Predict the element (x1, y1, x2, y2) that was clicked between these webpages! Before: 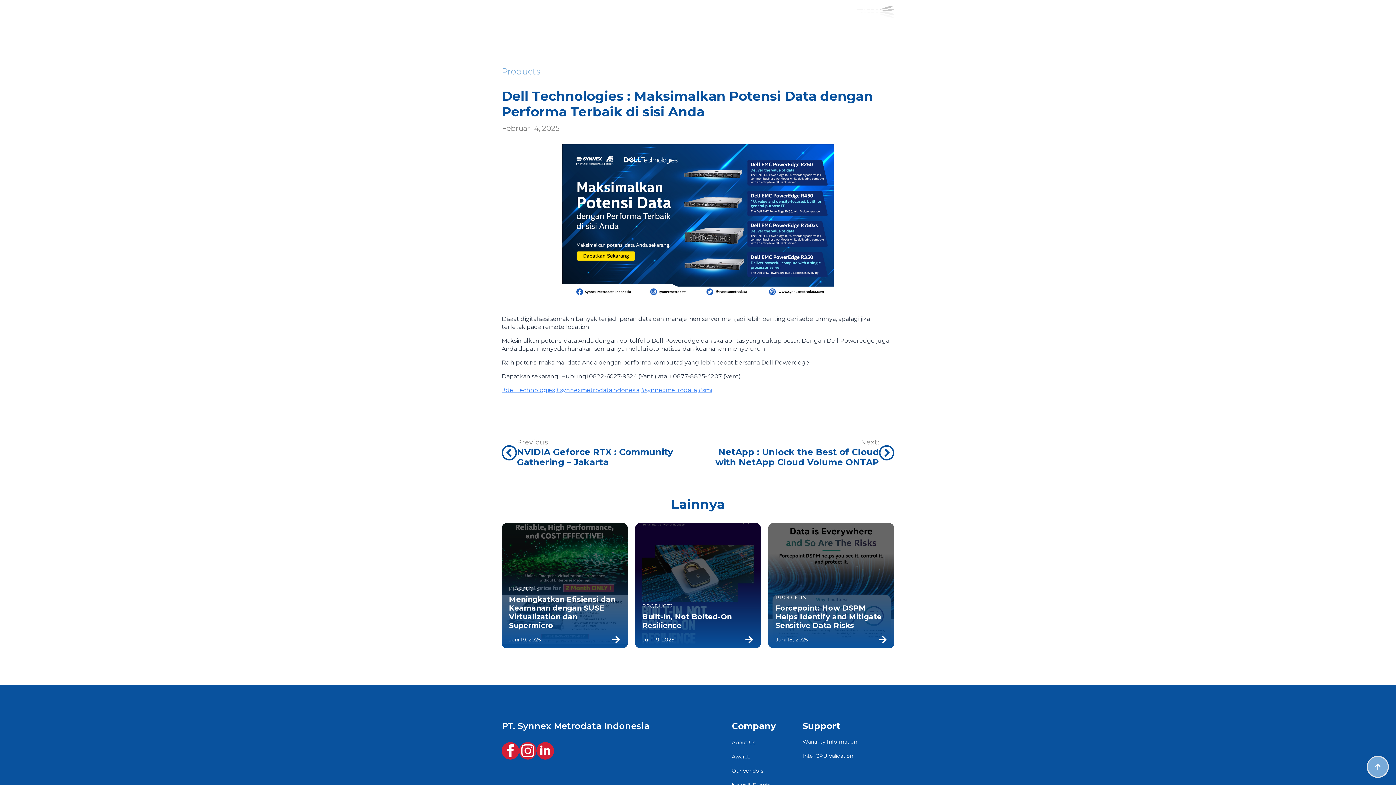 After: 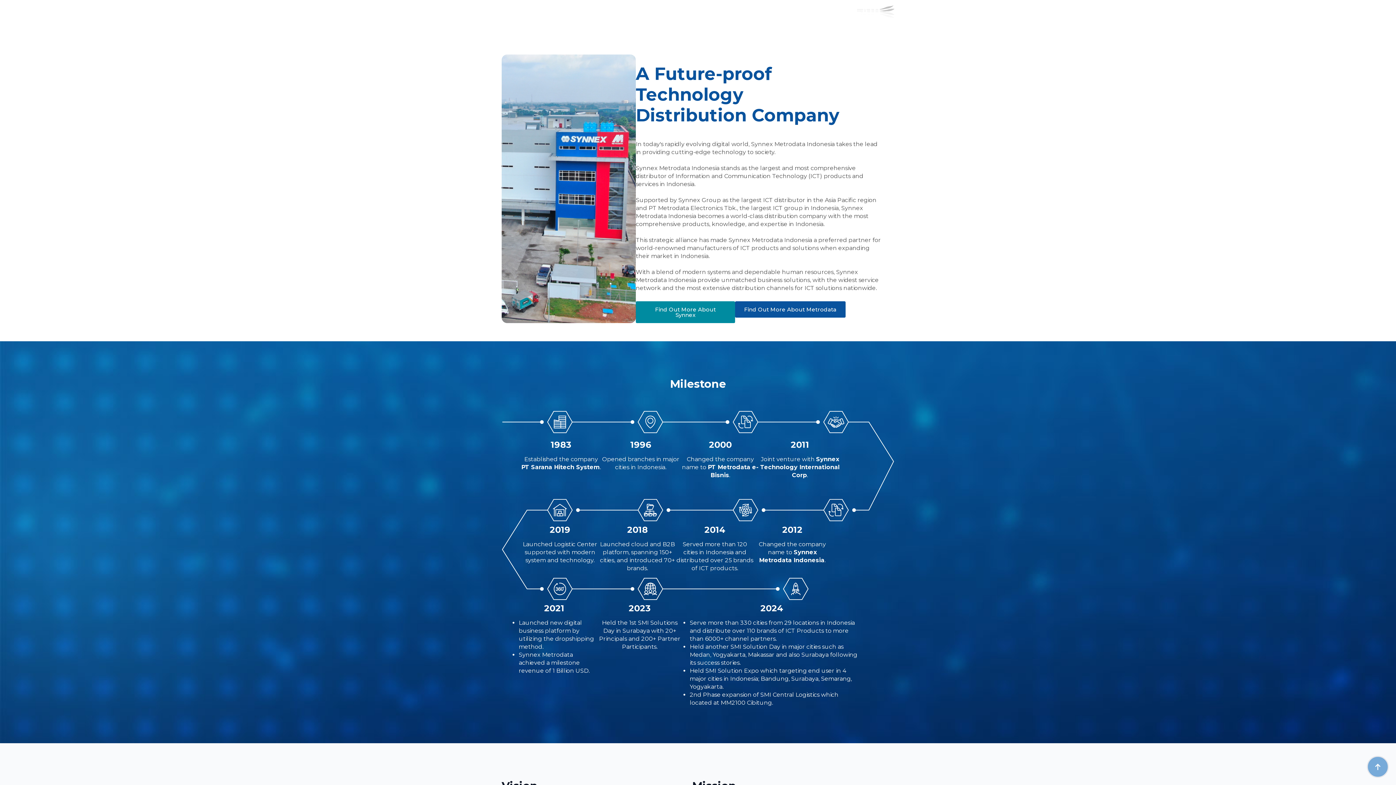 Action: bbox: (732, 739, 755, 746) label: About Us